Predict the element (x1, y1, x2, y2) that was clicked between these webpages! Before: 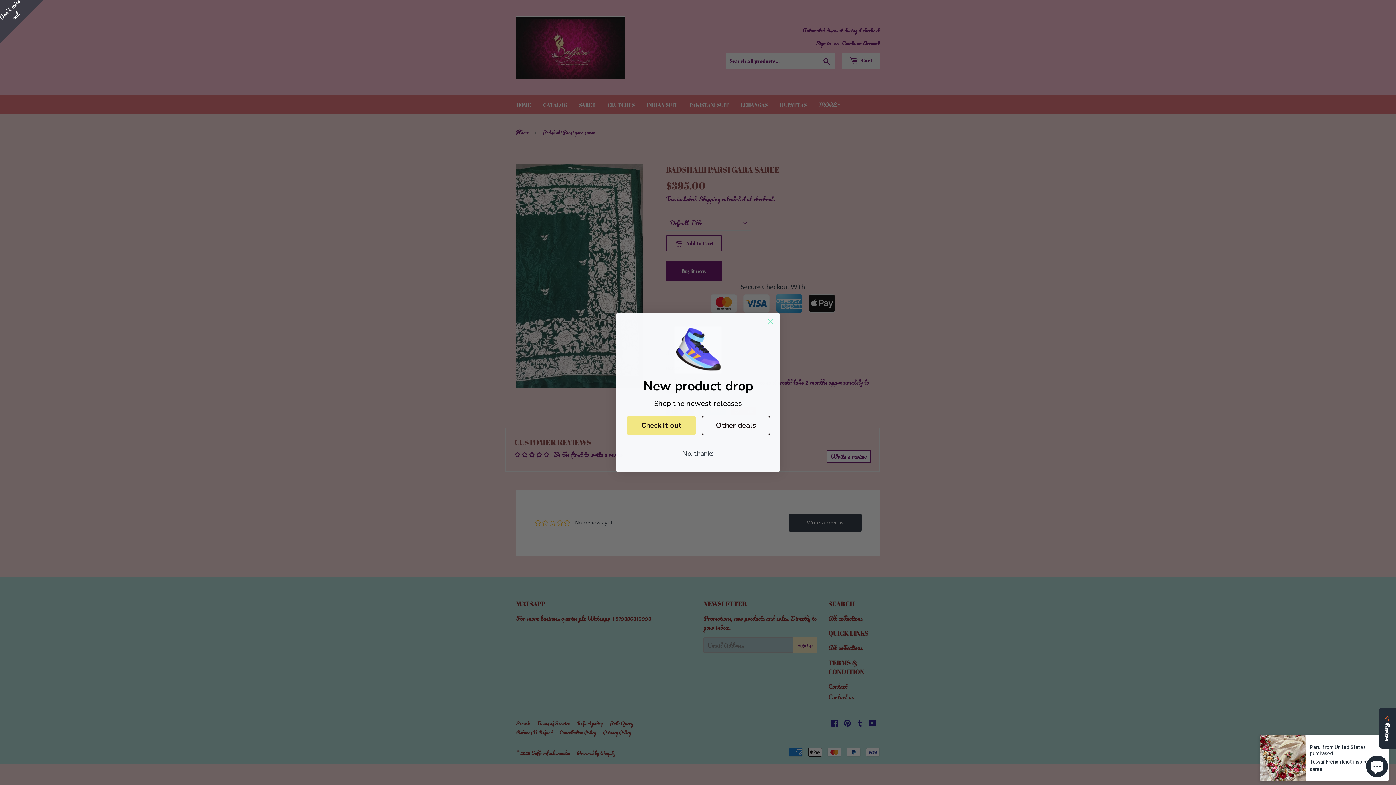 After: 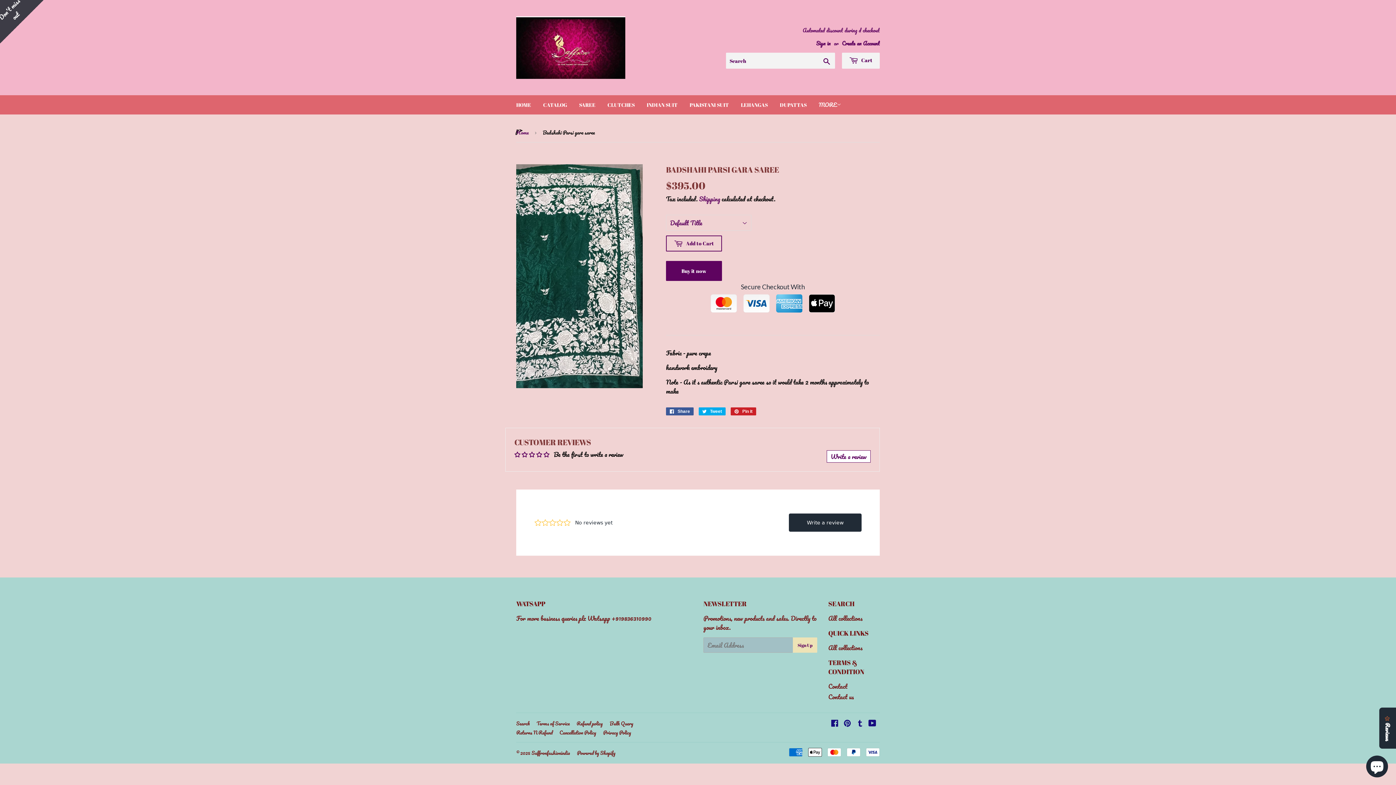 Action: bbox: (764, 315, 777, 328) label: Close dialog